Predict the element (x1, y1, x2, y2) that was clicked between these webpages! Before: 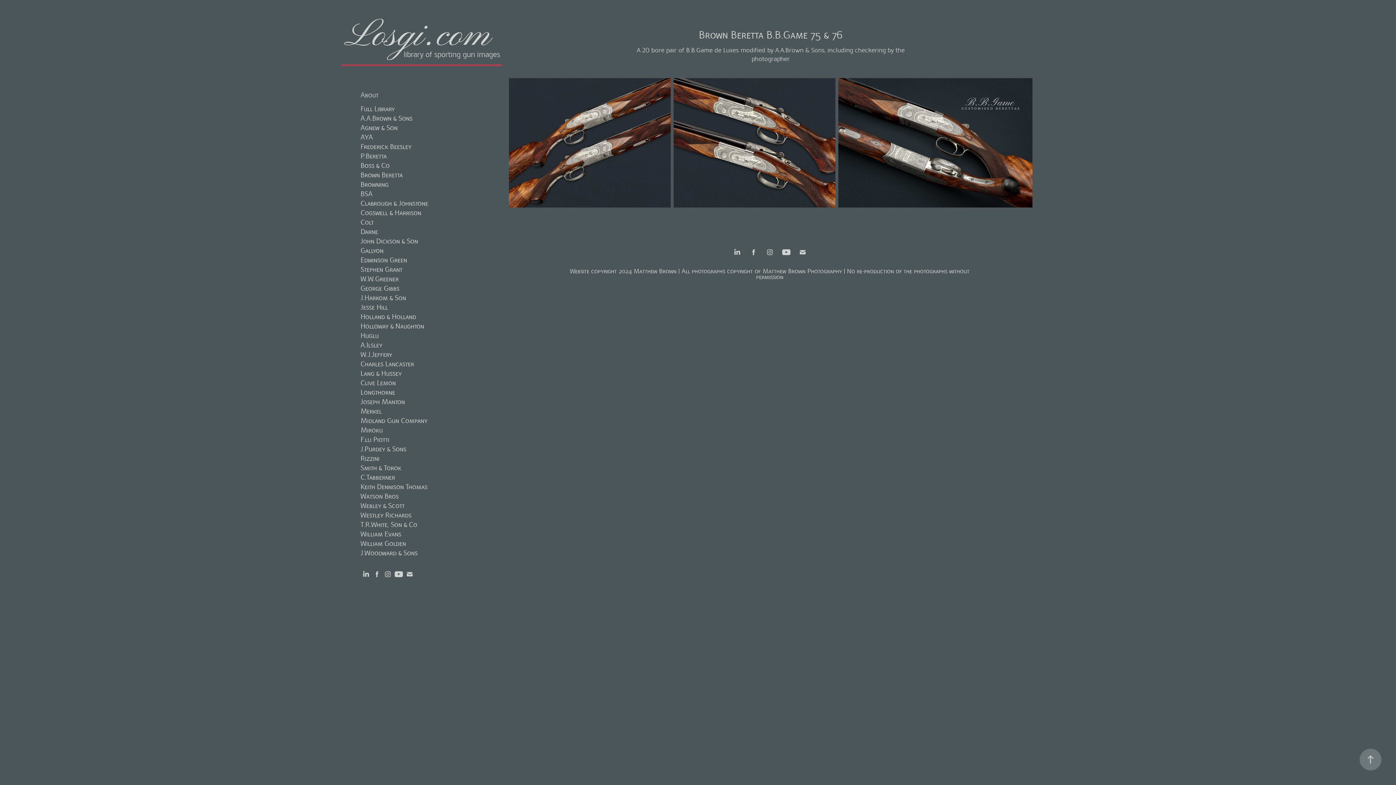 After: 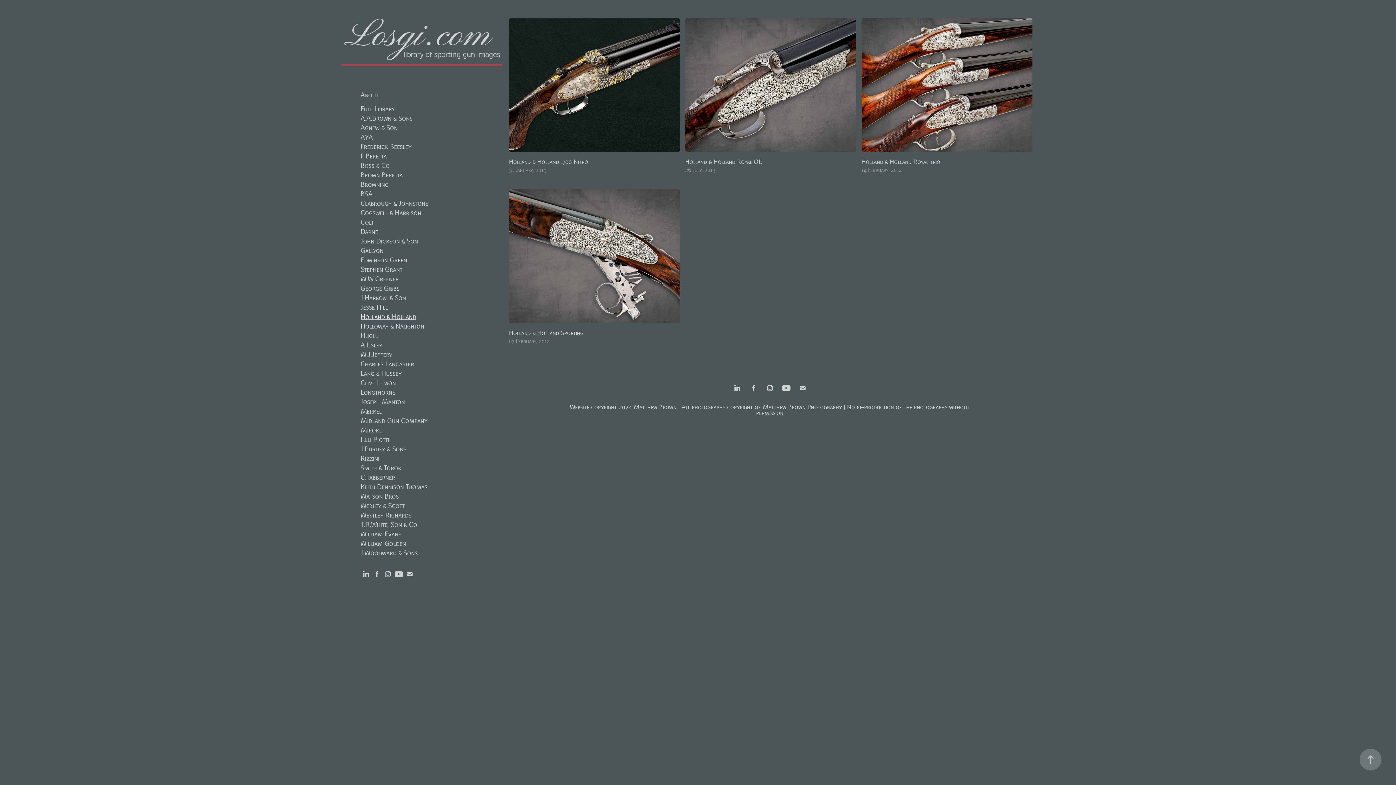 Action: bbox: (360, 312, 416, 320) label: Holland & Holland